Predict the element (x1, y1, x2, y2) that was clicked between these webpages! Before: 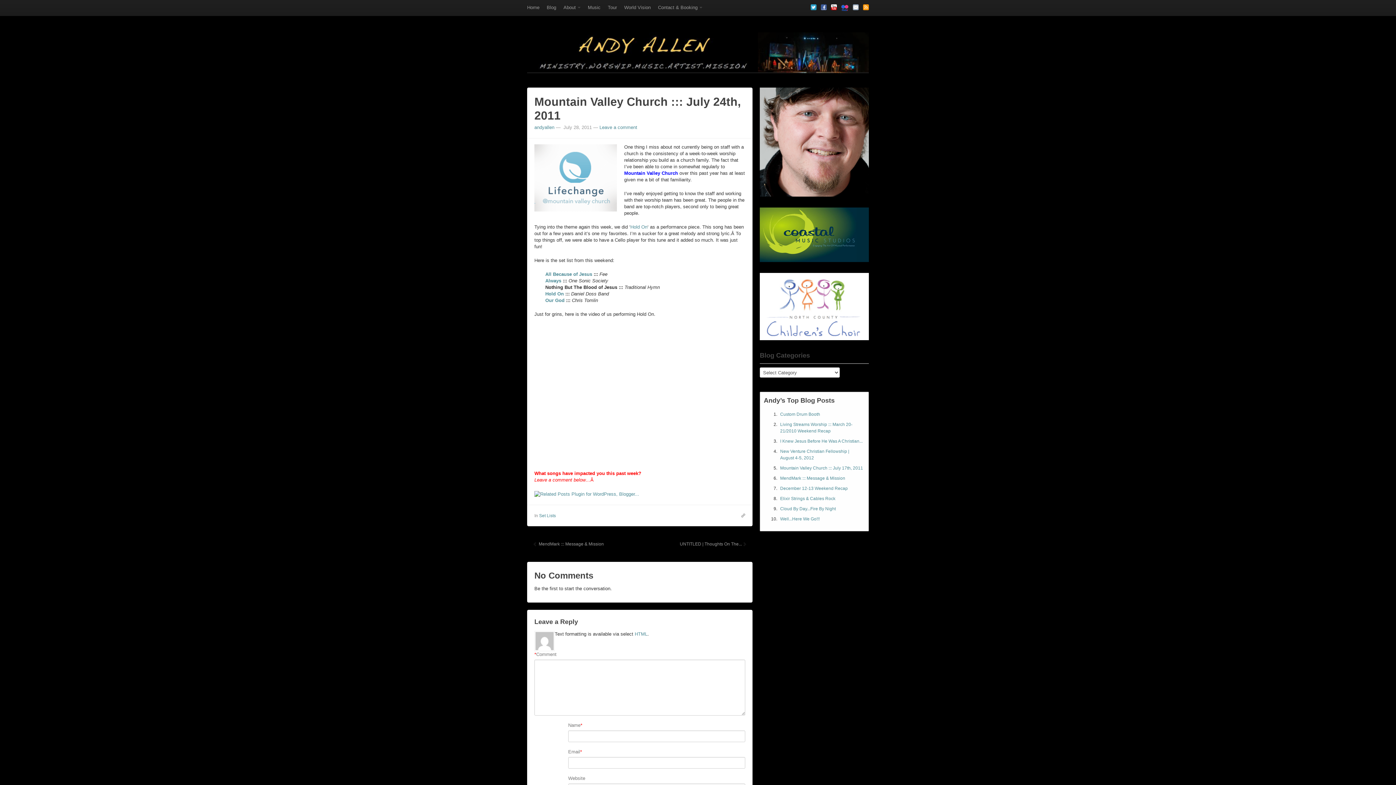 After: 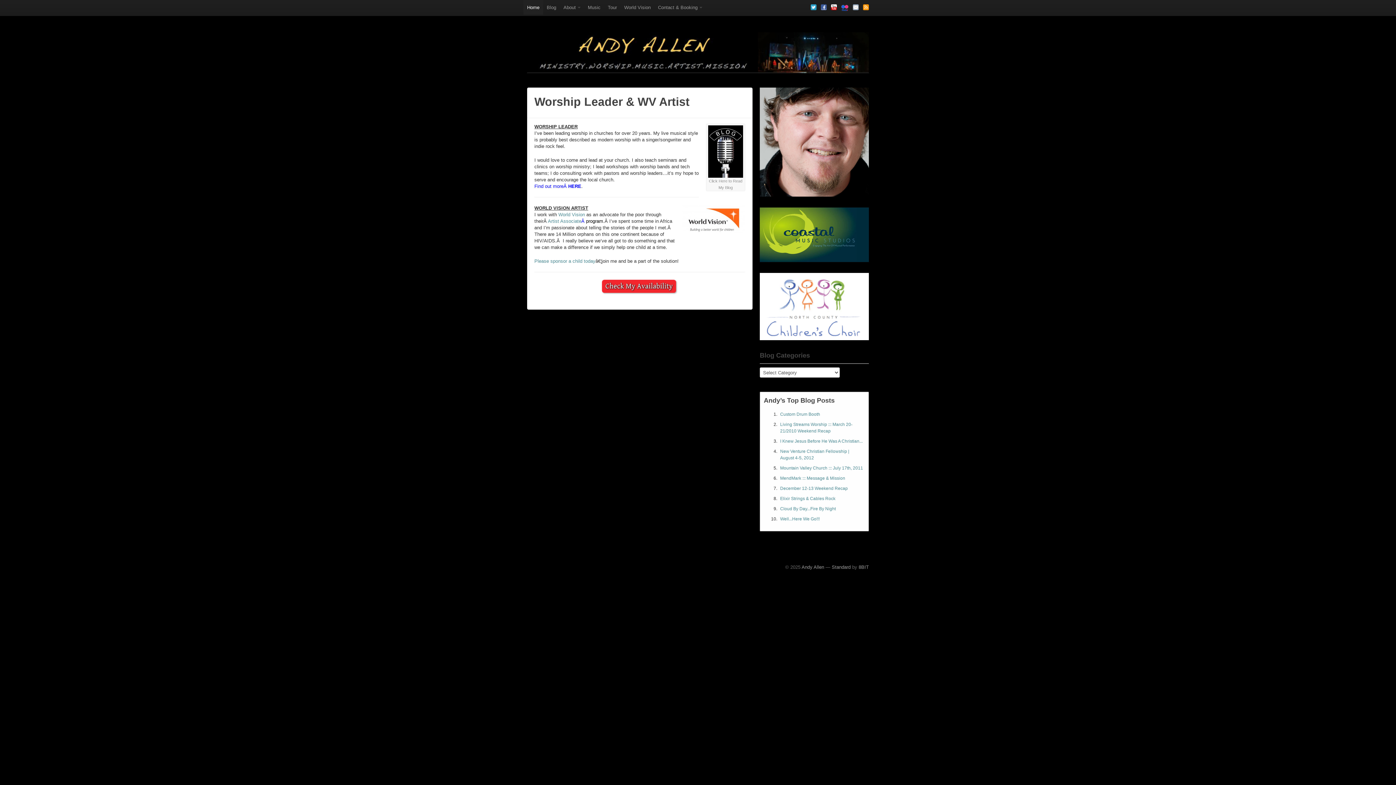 Action: bbox: (527, 45, 869, 58)